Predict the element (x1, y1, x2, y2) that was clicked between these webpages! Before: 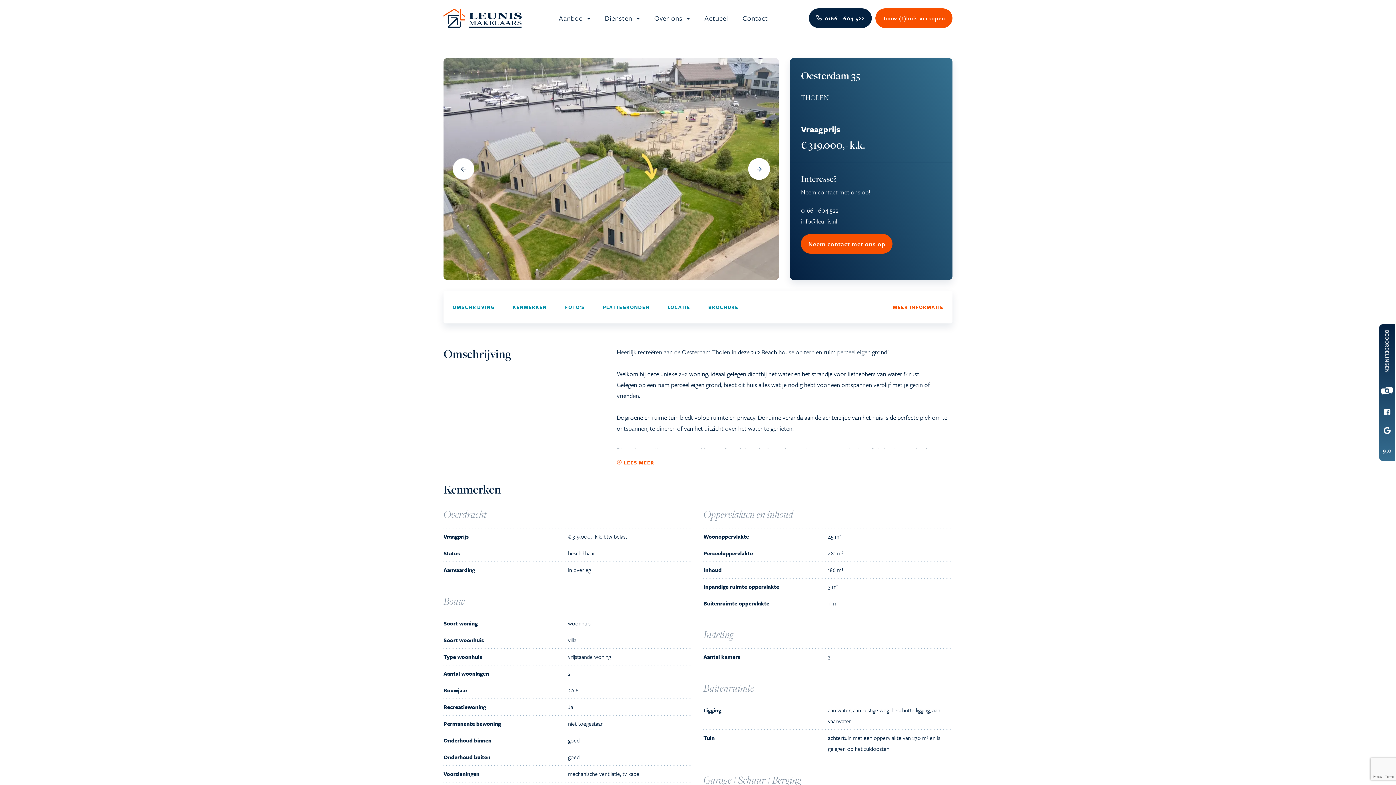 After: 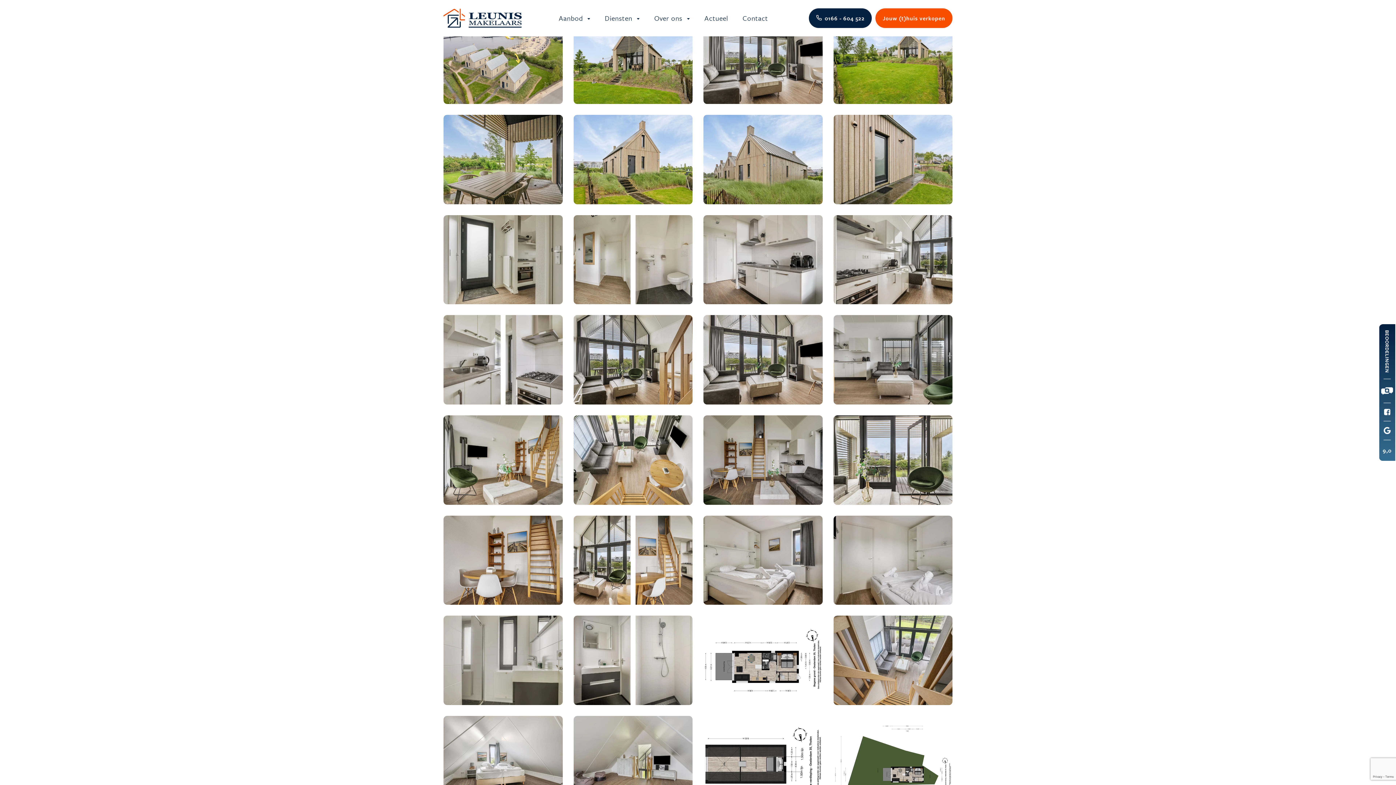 Action: bbox: (556, 291, 593, 323) label: FOTO'S